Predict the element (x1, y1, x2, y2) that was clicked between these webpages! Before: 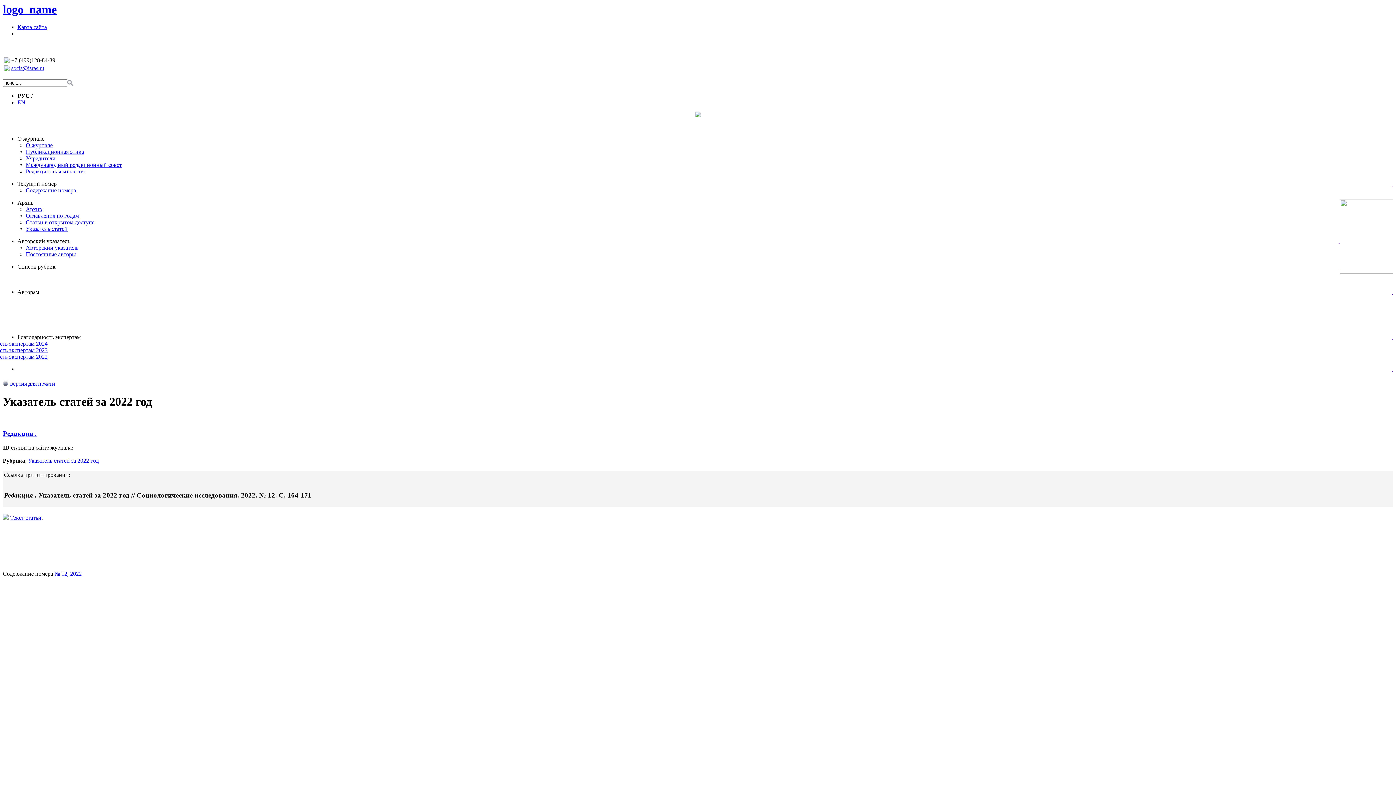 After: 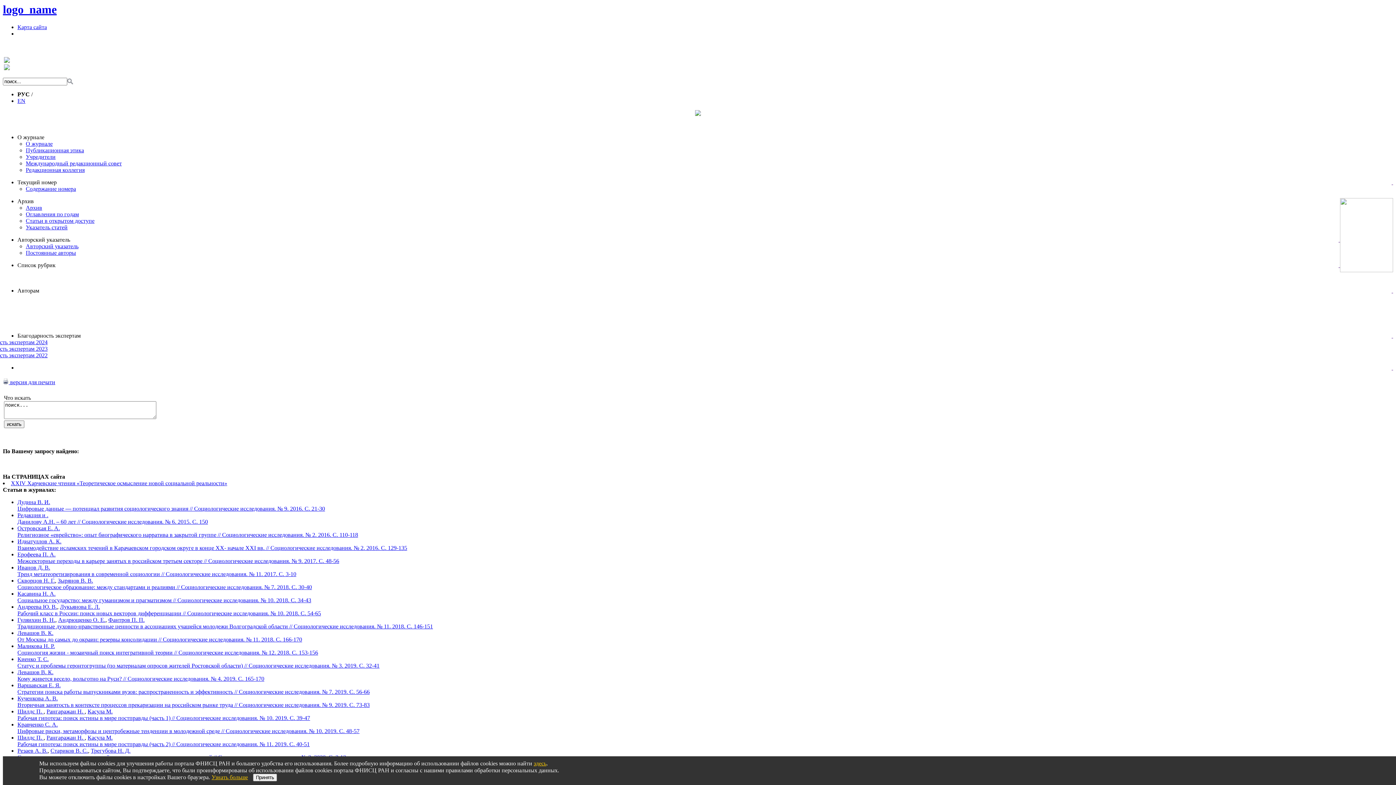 Action: bbox: (67, 80, 73, 87)